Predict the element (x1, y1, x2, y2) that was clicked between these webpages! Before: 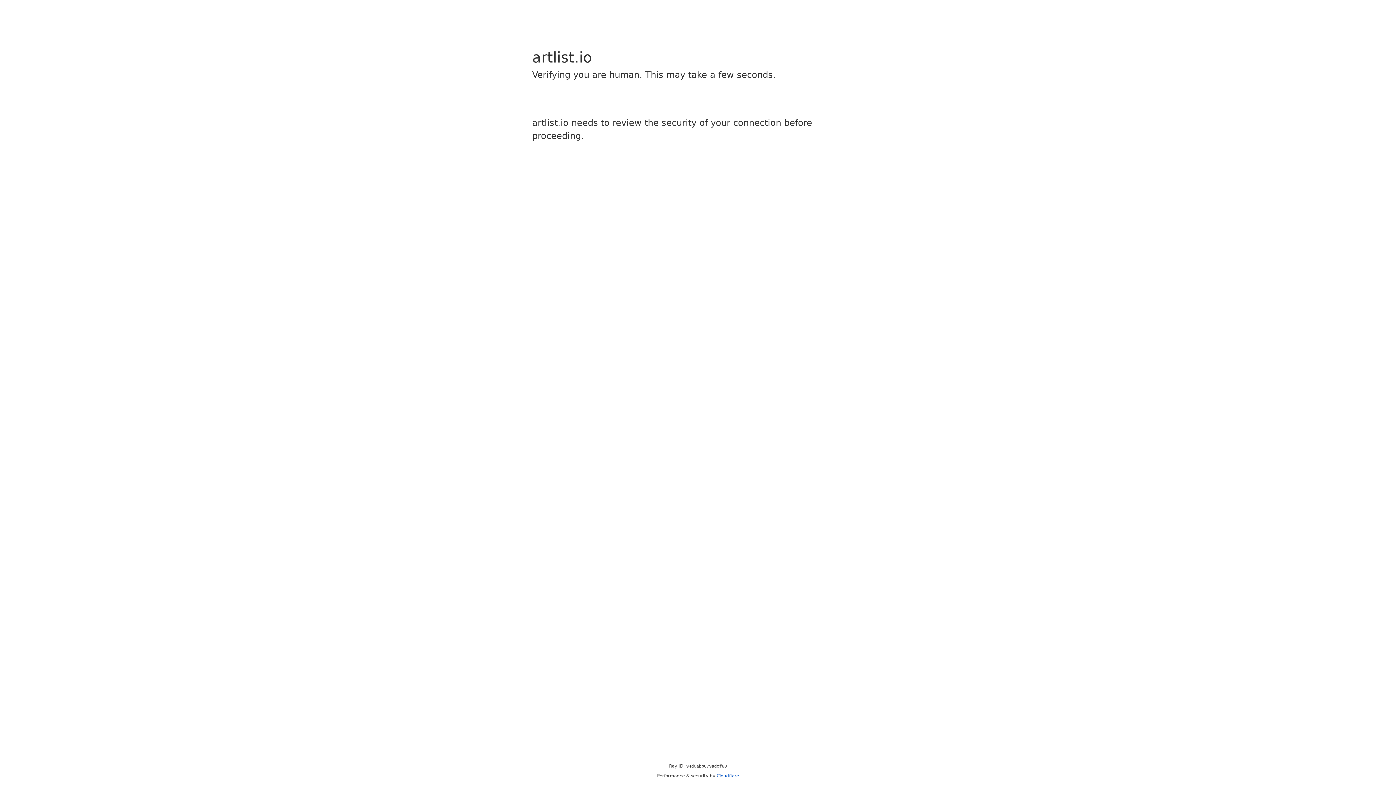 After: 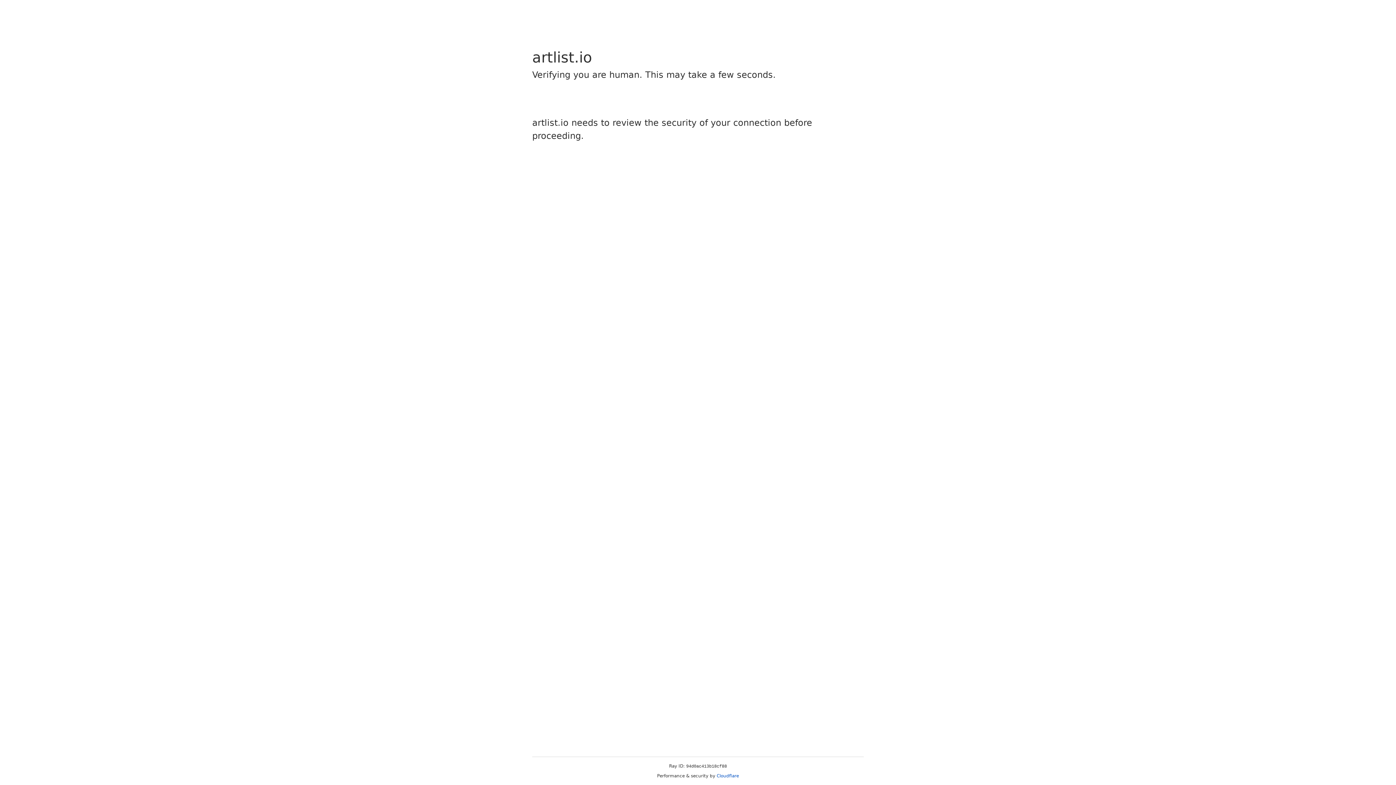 Action: bbox: (716, 773, 739, 778) label: Cloudflare